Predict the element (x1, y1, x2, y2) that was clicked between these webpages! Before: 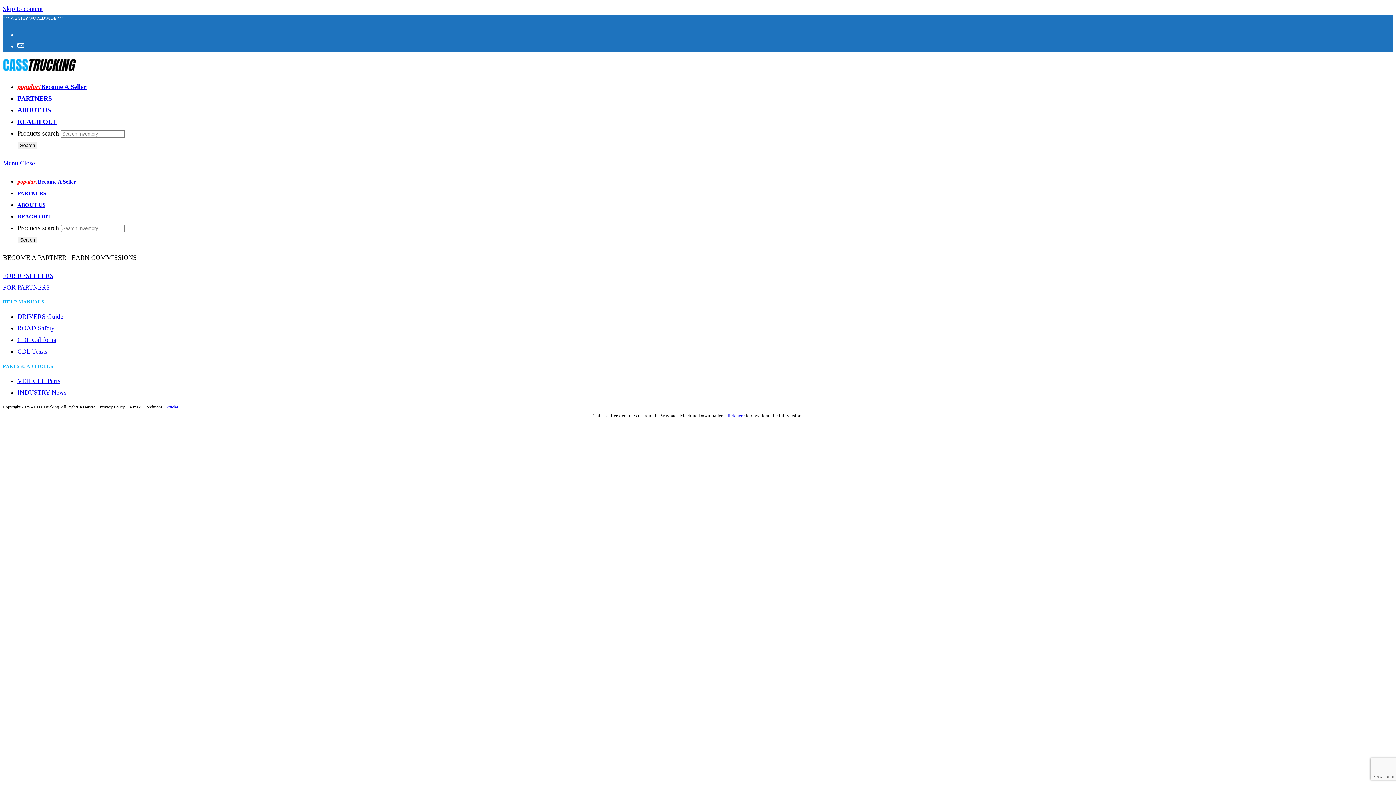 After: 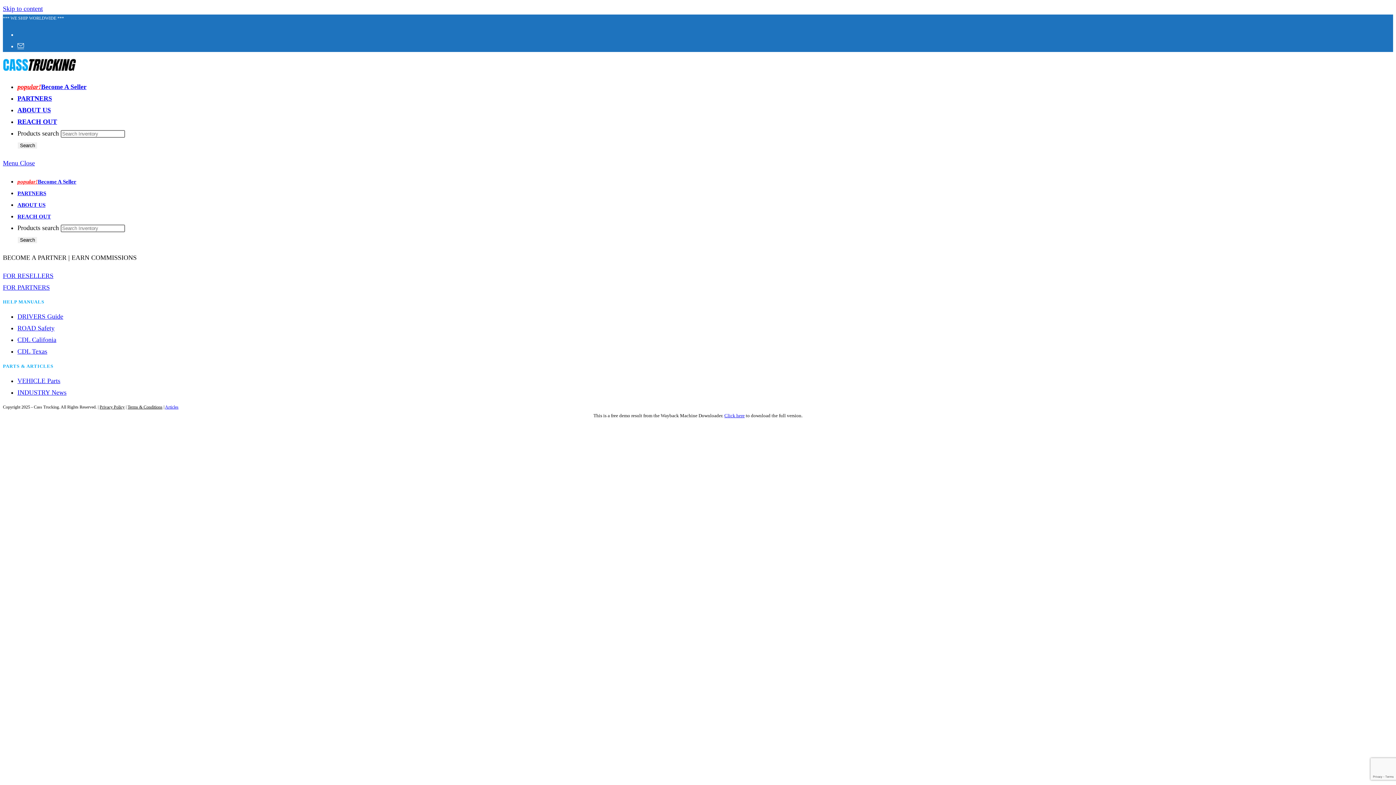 Action: label: ROAD Safety bbox: (17, 324, 54, 332)